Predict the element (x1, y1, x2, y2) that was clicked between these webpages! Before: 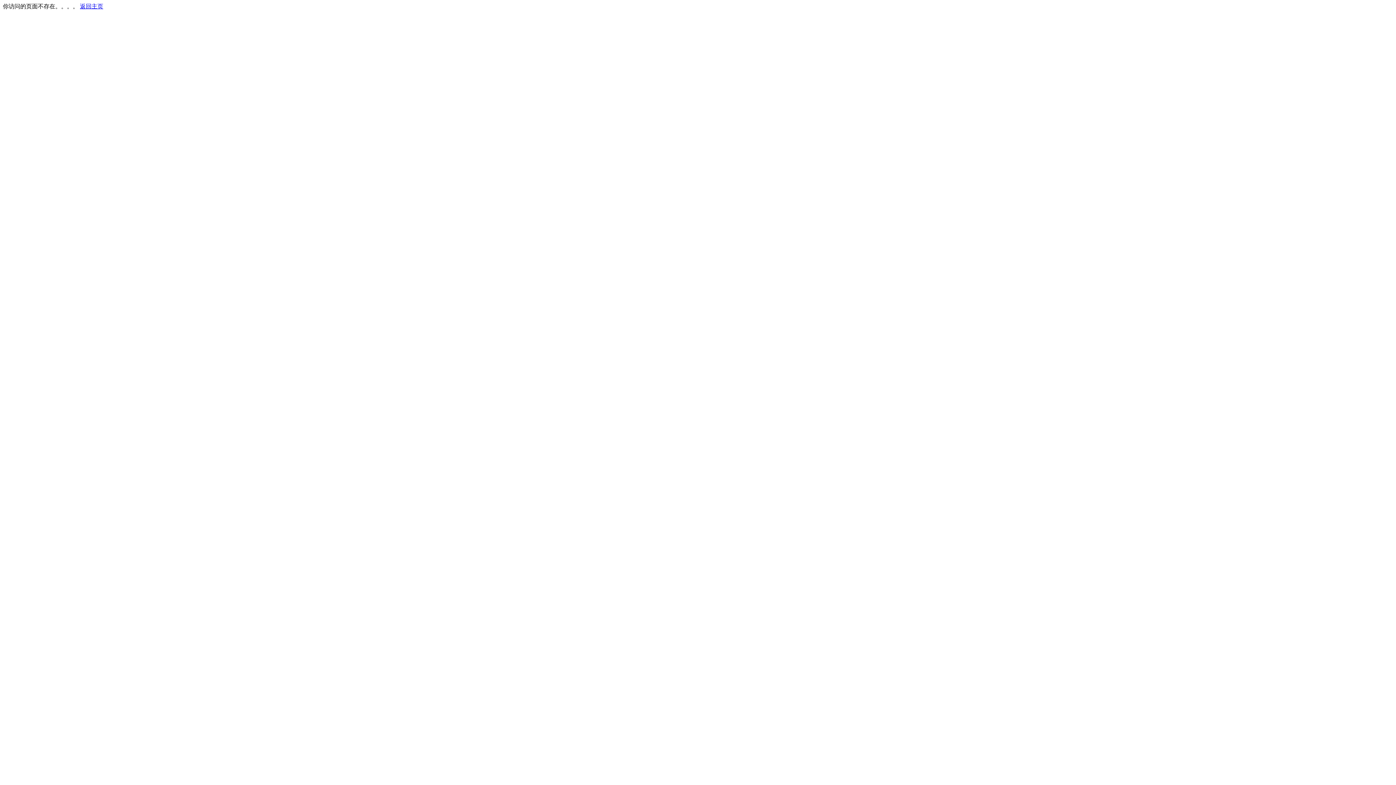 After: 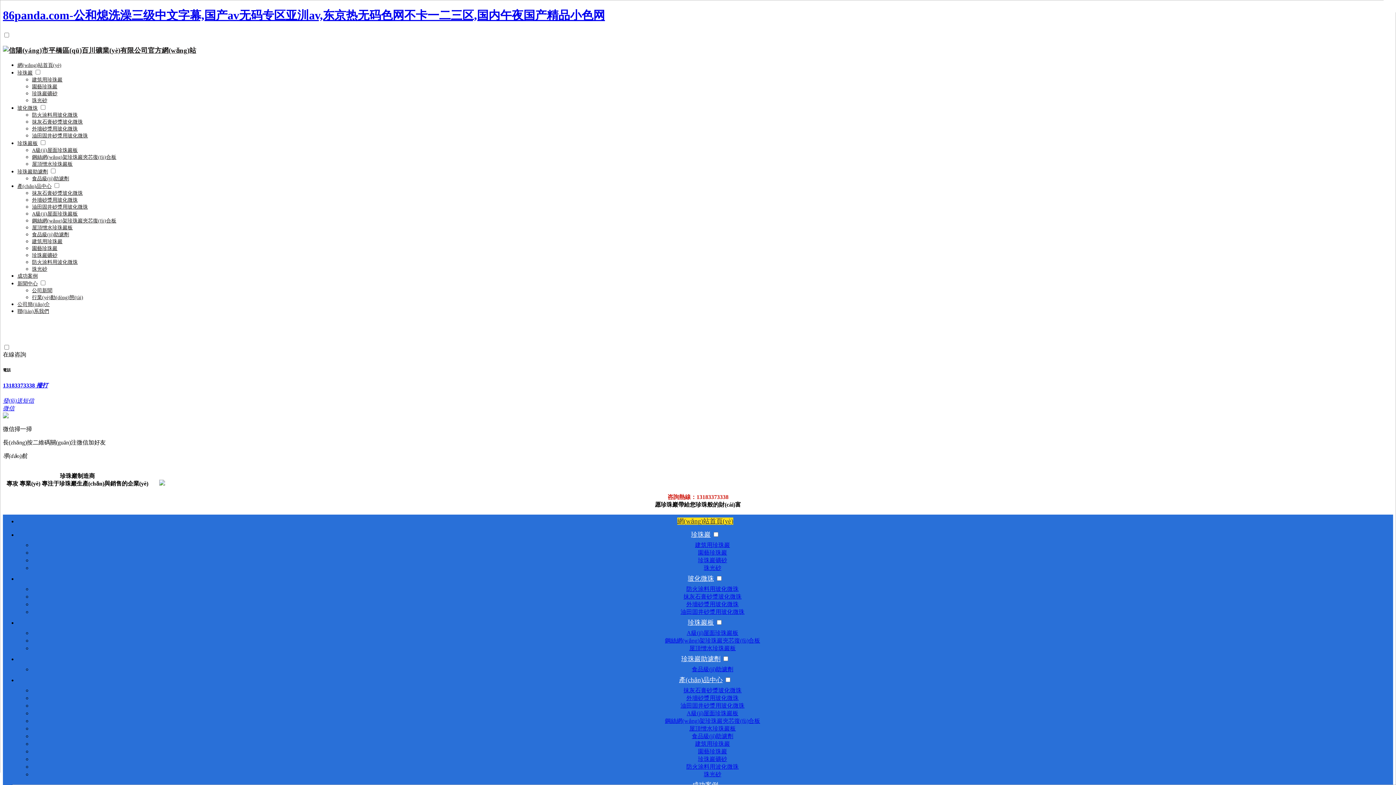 Action: bbox: (80, 3, 103, 9) label: 返回主页